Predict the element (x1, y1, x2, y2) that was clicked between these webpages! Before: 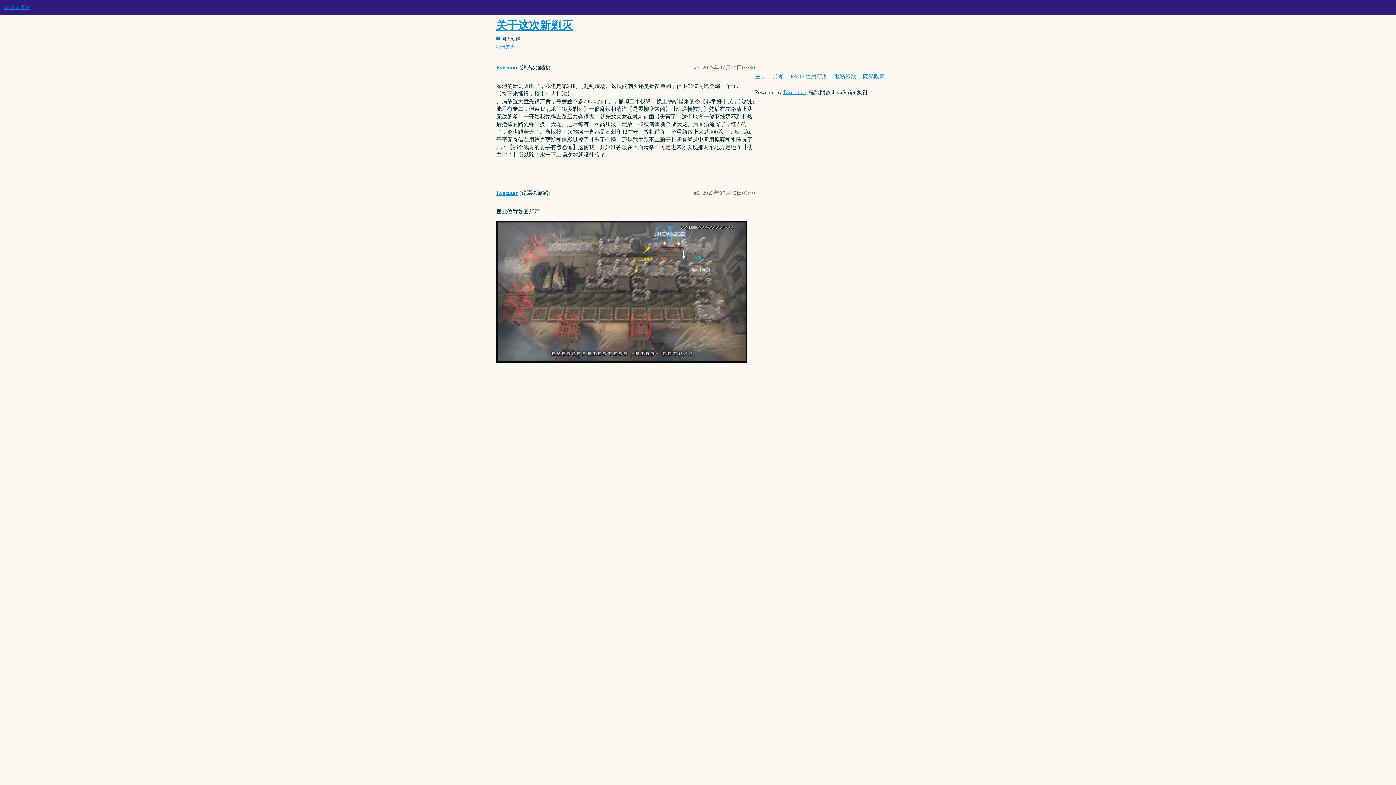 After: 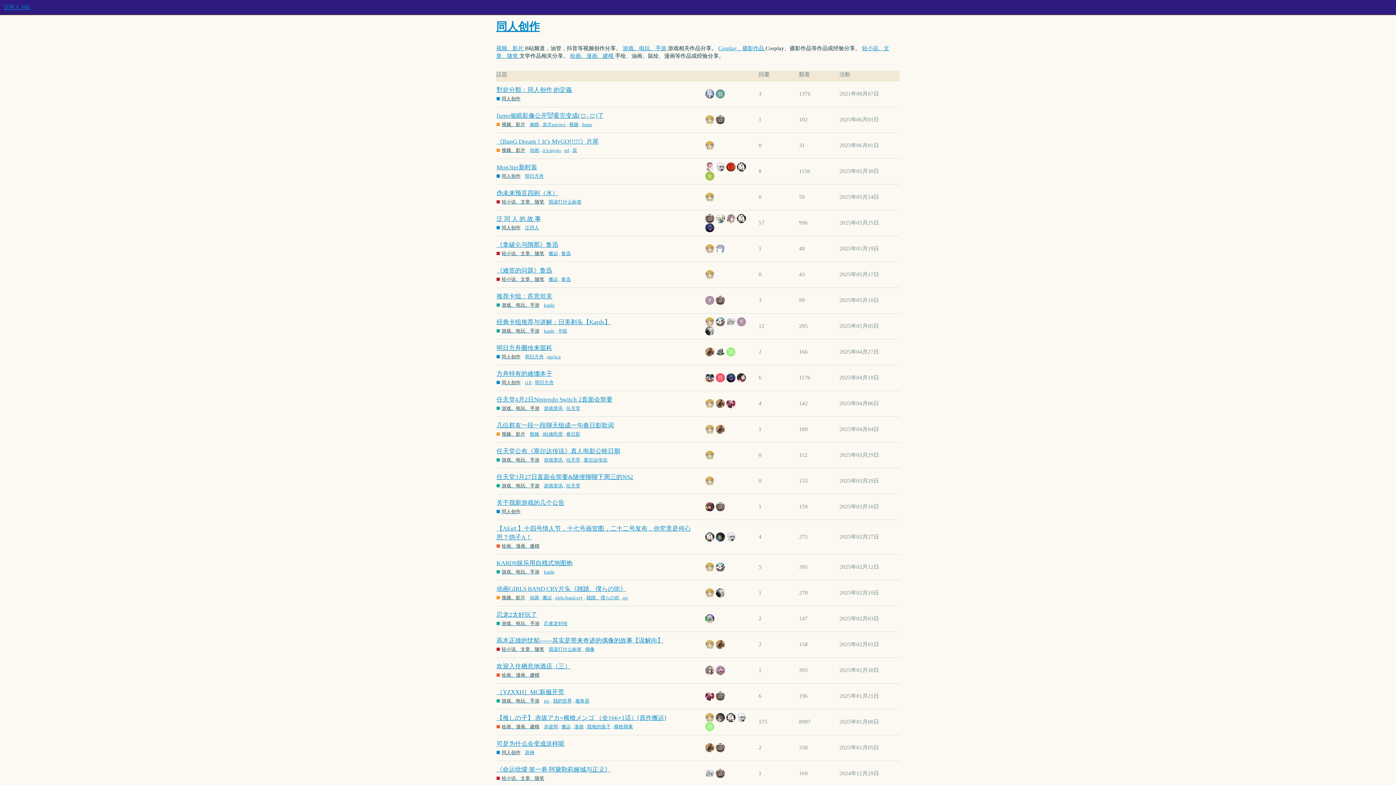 Action: bbox: (496, 35, 520, 42) label: 同人创作